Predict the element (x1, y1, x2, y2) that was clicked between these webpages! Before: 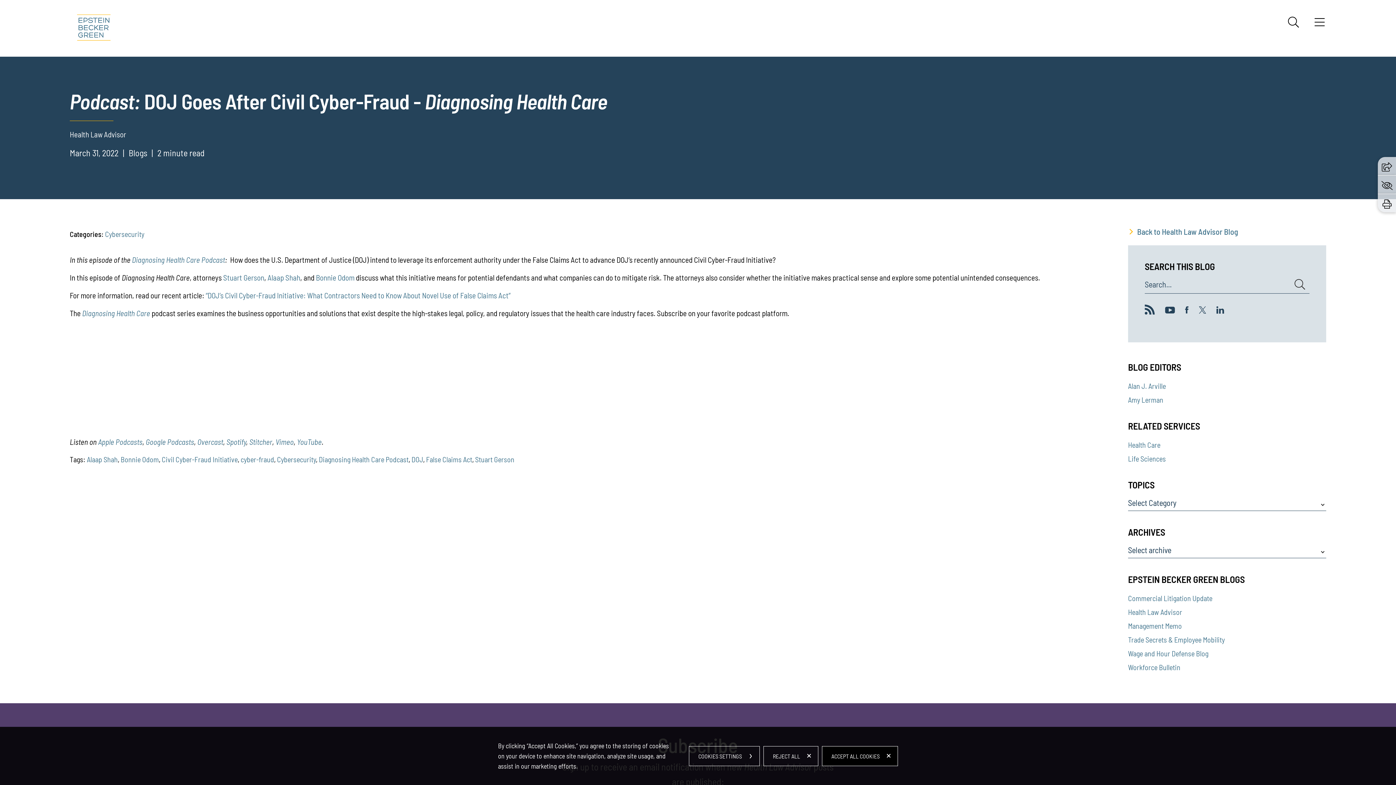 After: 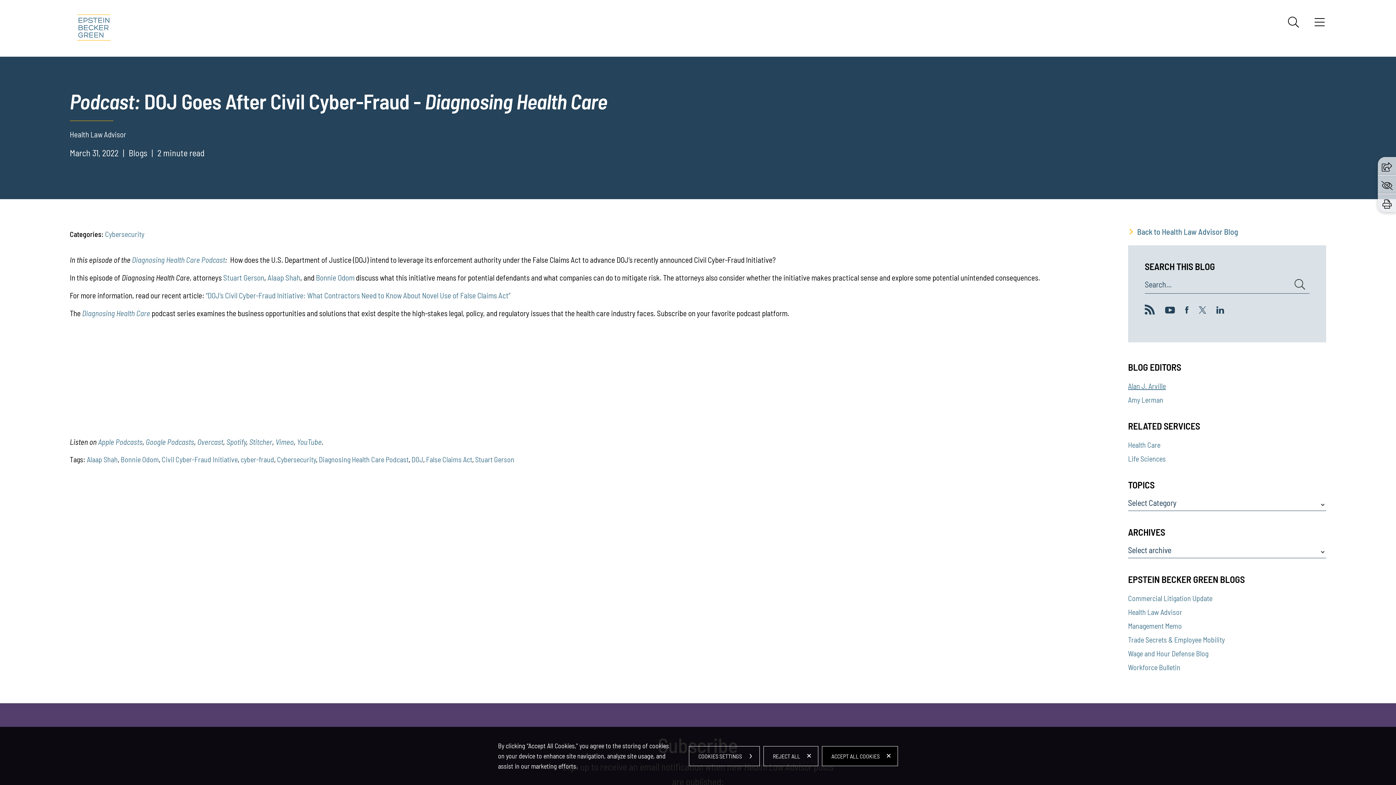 Action: bbox: (1128, 381, 1166, 390) label: Alan J. Arville